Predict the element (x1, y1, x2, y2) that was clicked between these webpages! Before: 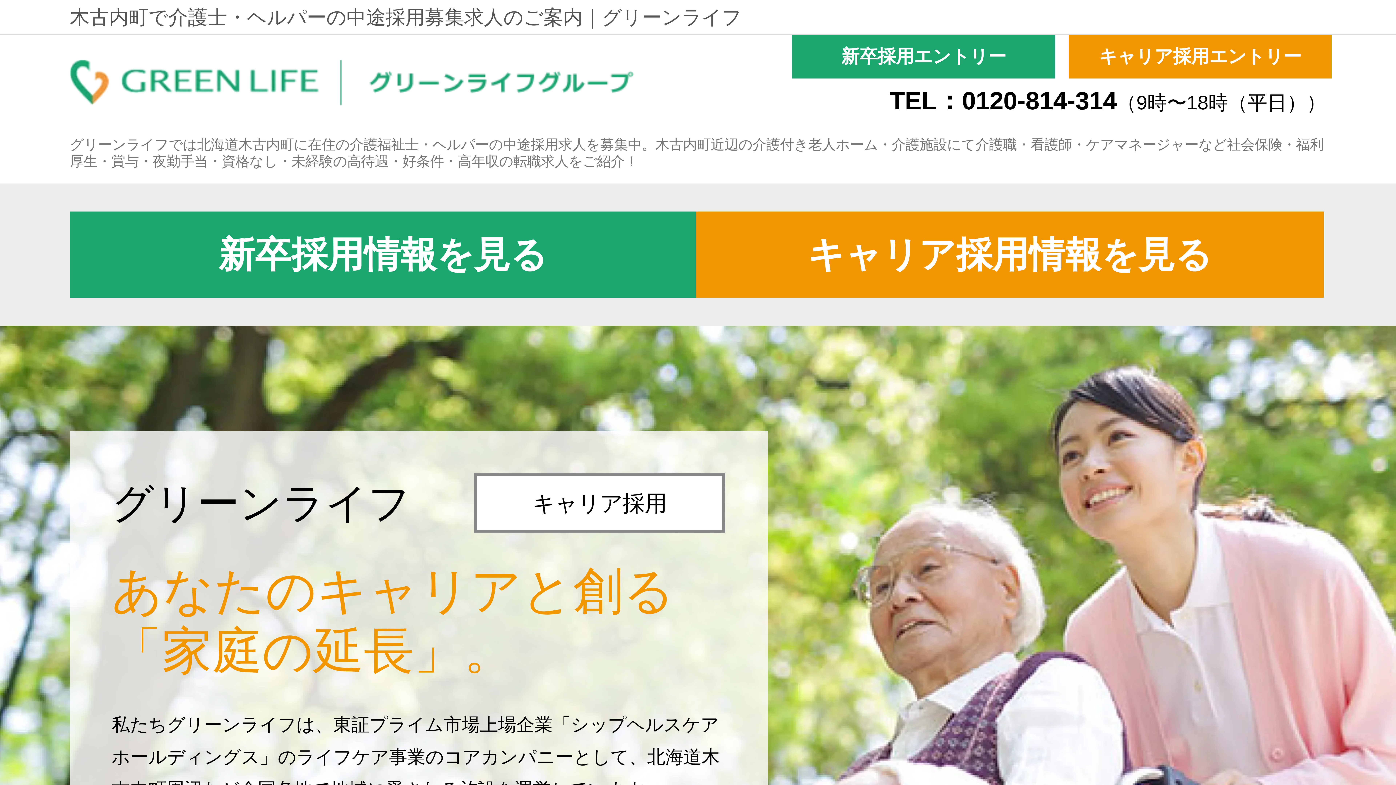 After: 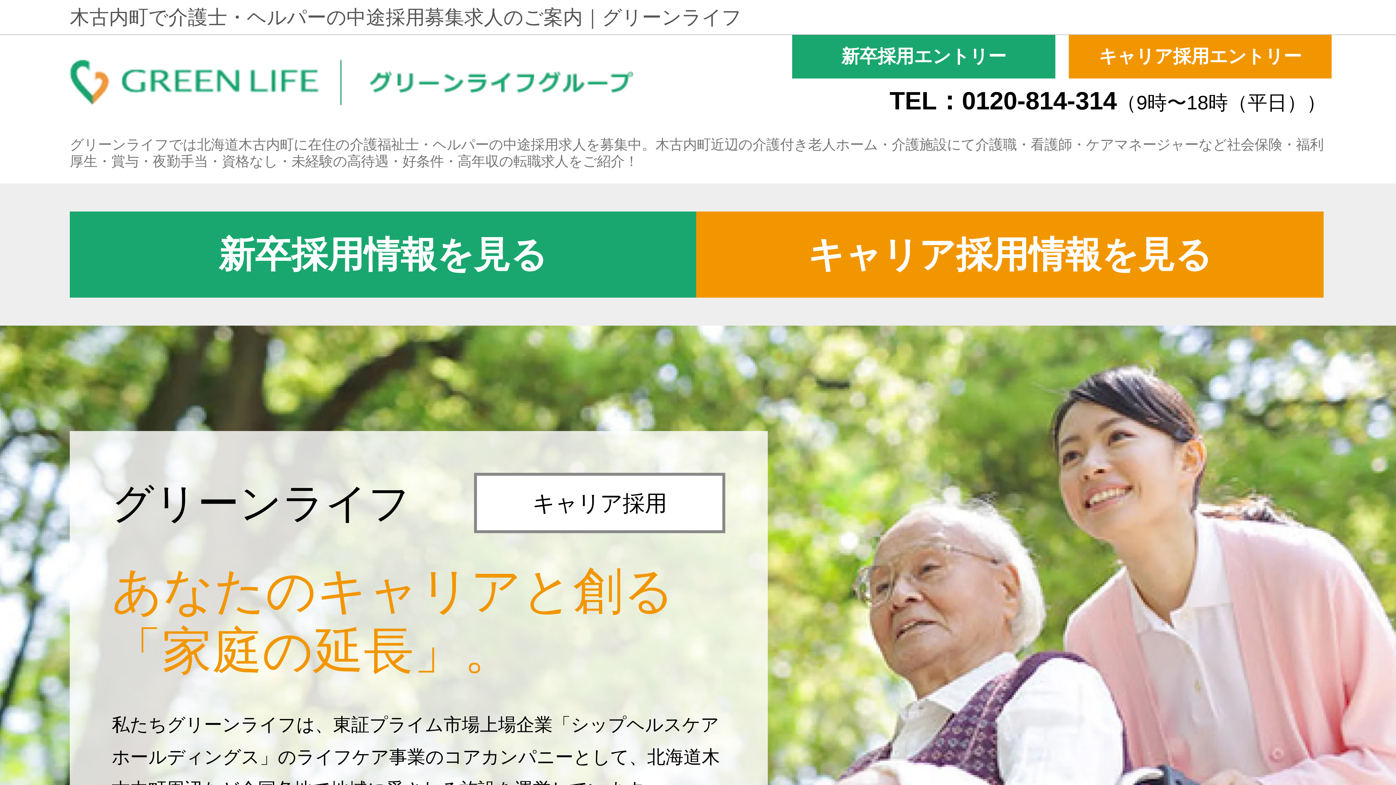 Action: bbox: (889, 86, 1326, 115) label: TEL：0120-814-314（9時〜18時（平日））